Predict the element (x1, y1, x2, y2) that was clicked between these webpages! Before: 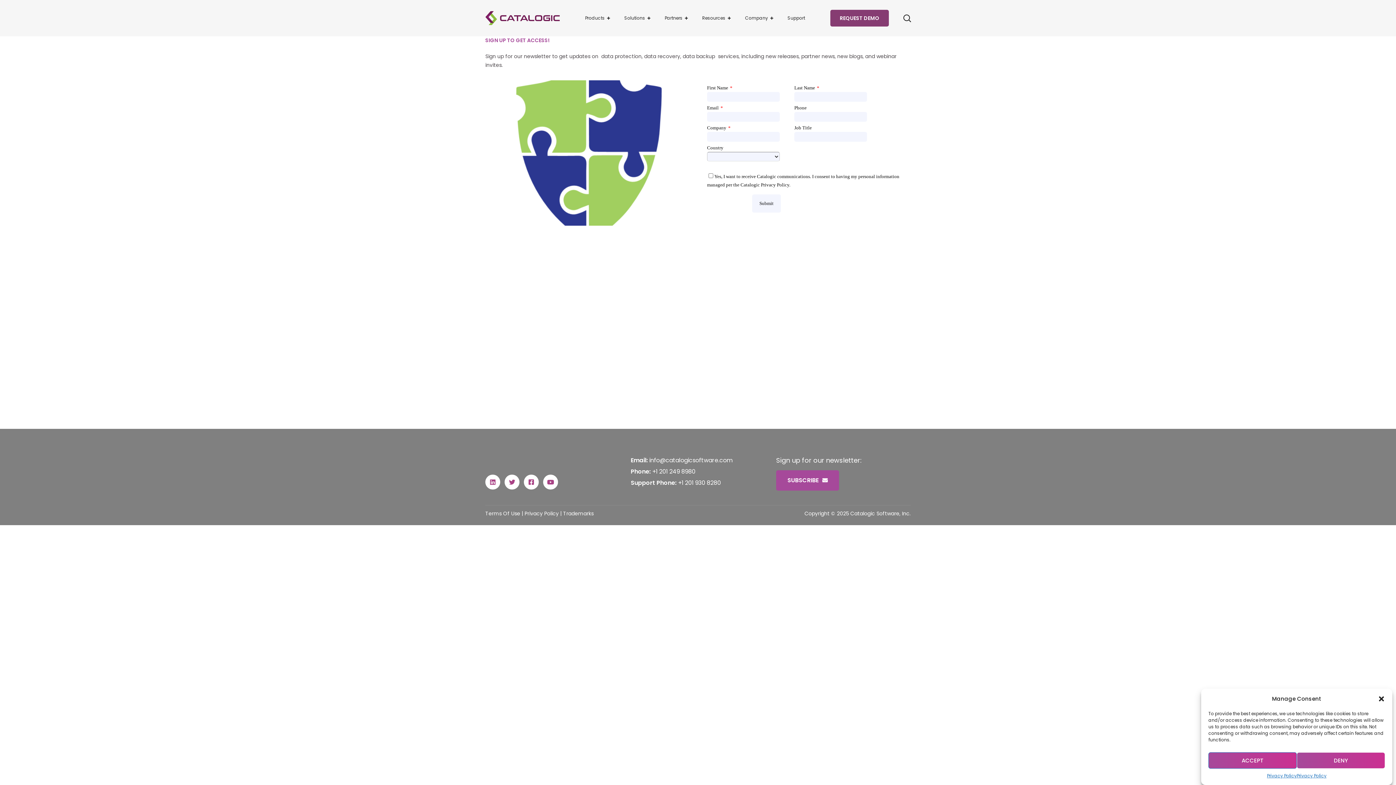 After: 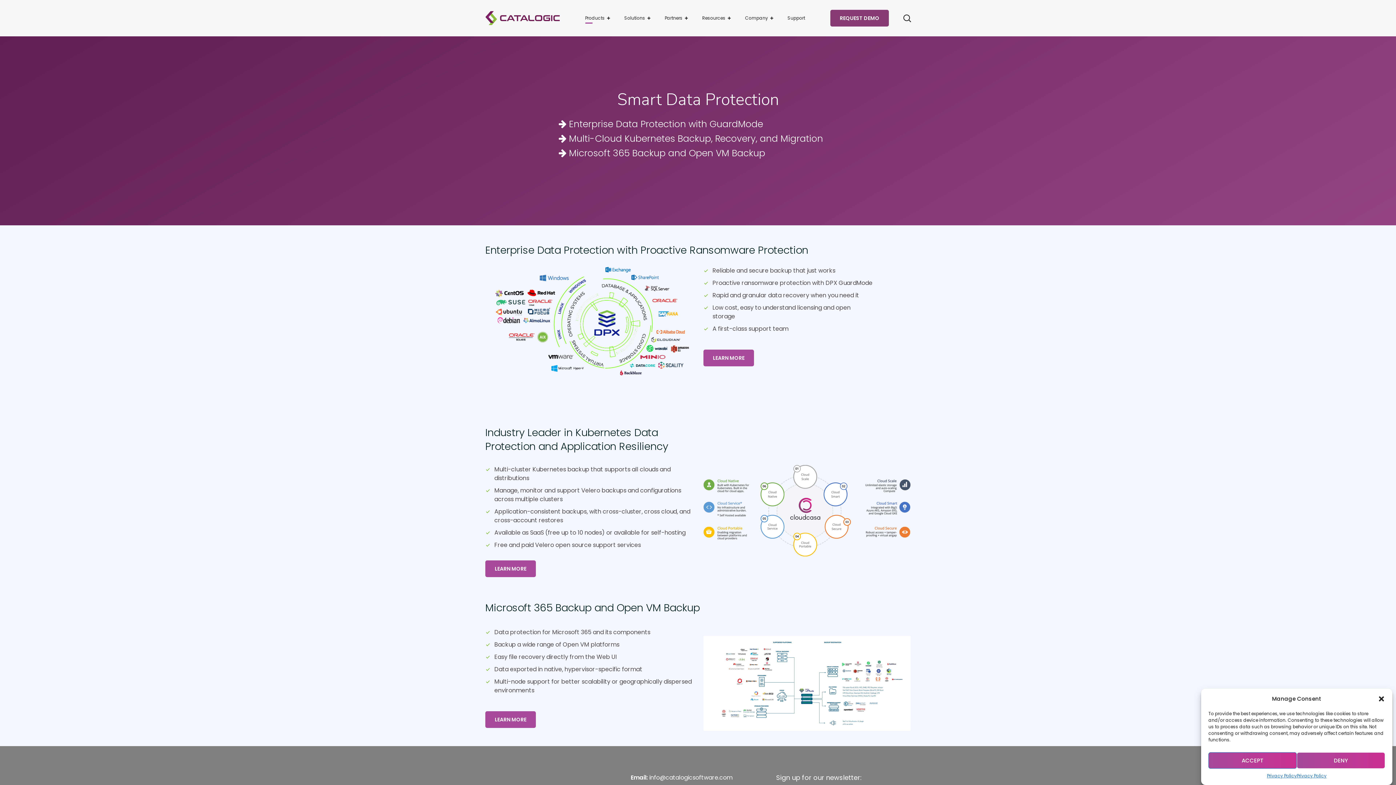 Action: label: Products bbox: (578, 0, 617, 36)